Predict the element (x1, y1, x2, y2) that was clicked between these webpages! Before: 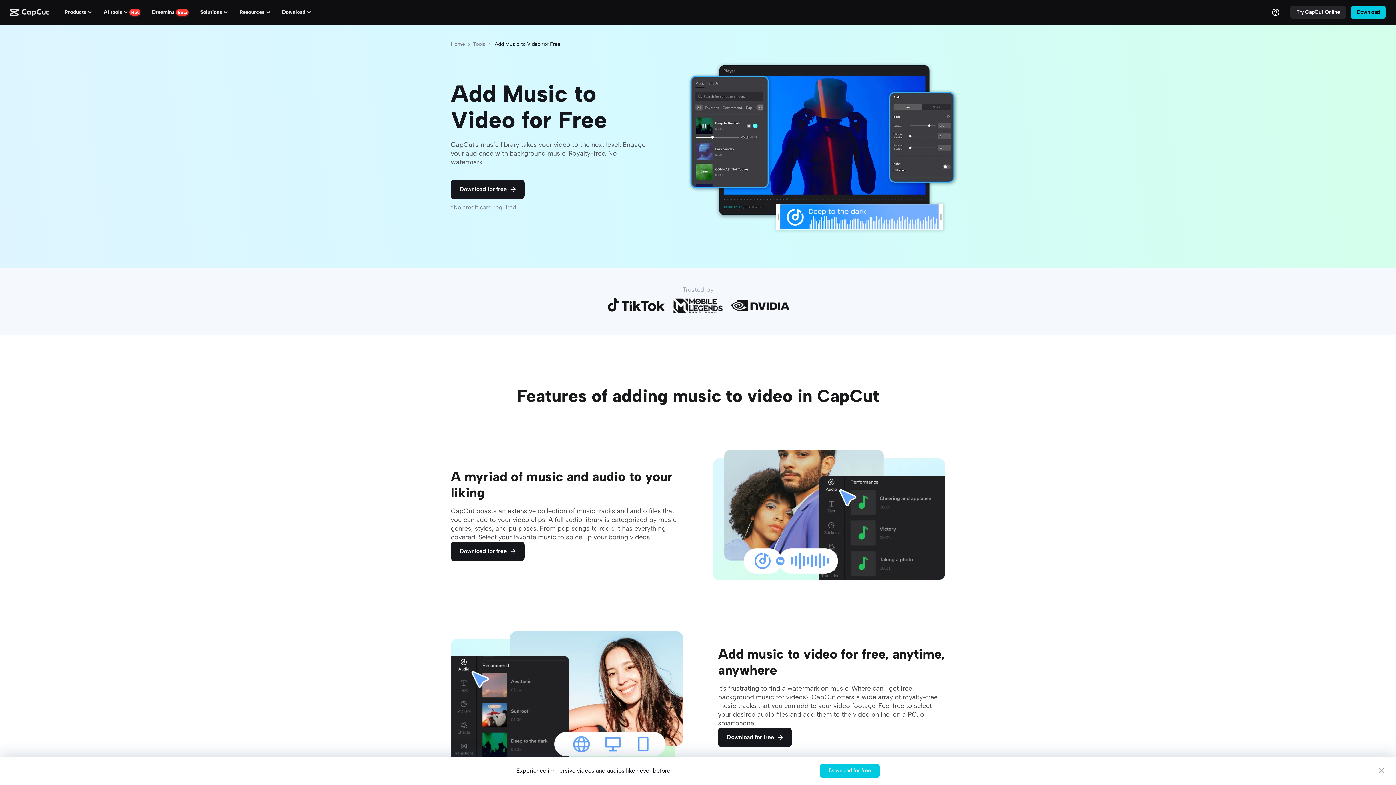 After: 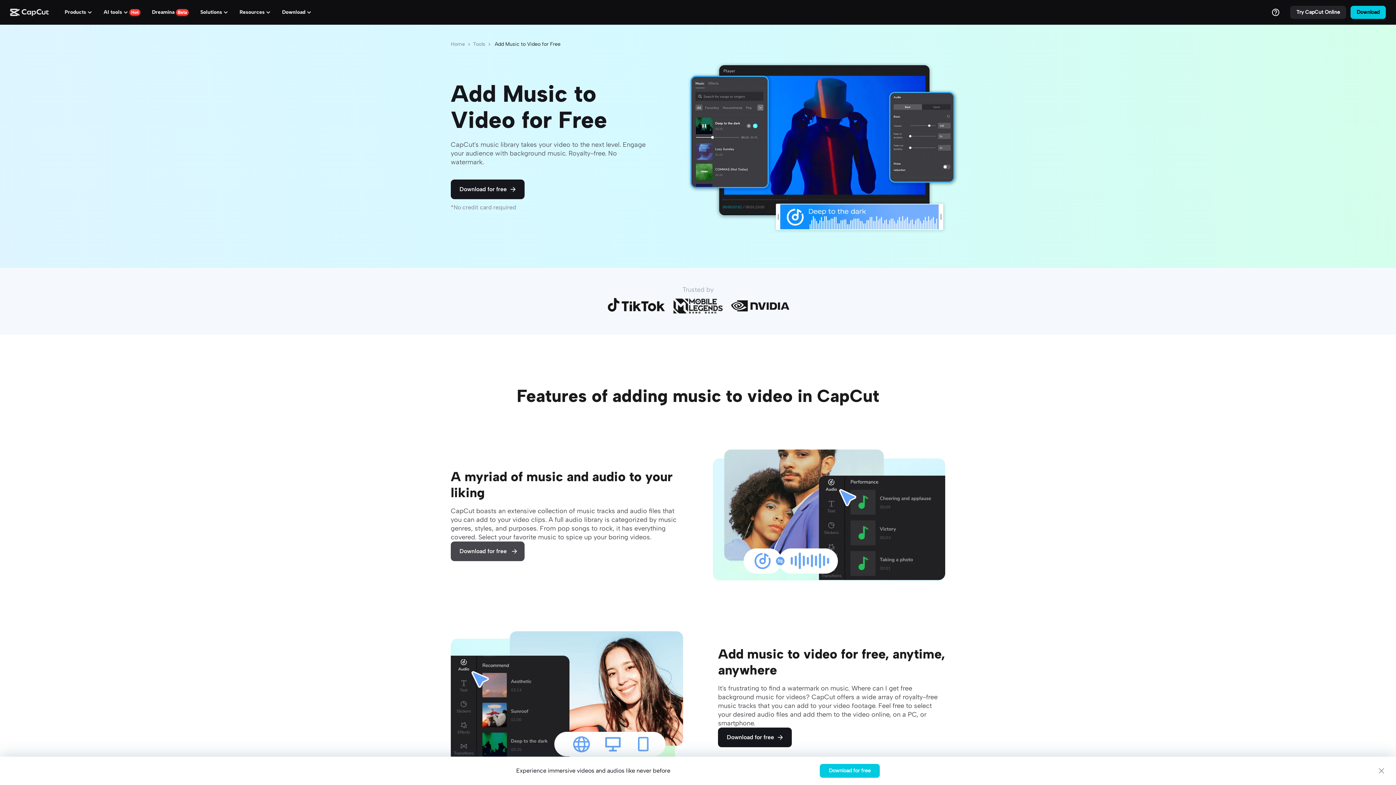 Action: bbox: (450, 541, 524, 561) label: Download for free